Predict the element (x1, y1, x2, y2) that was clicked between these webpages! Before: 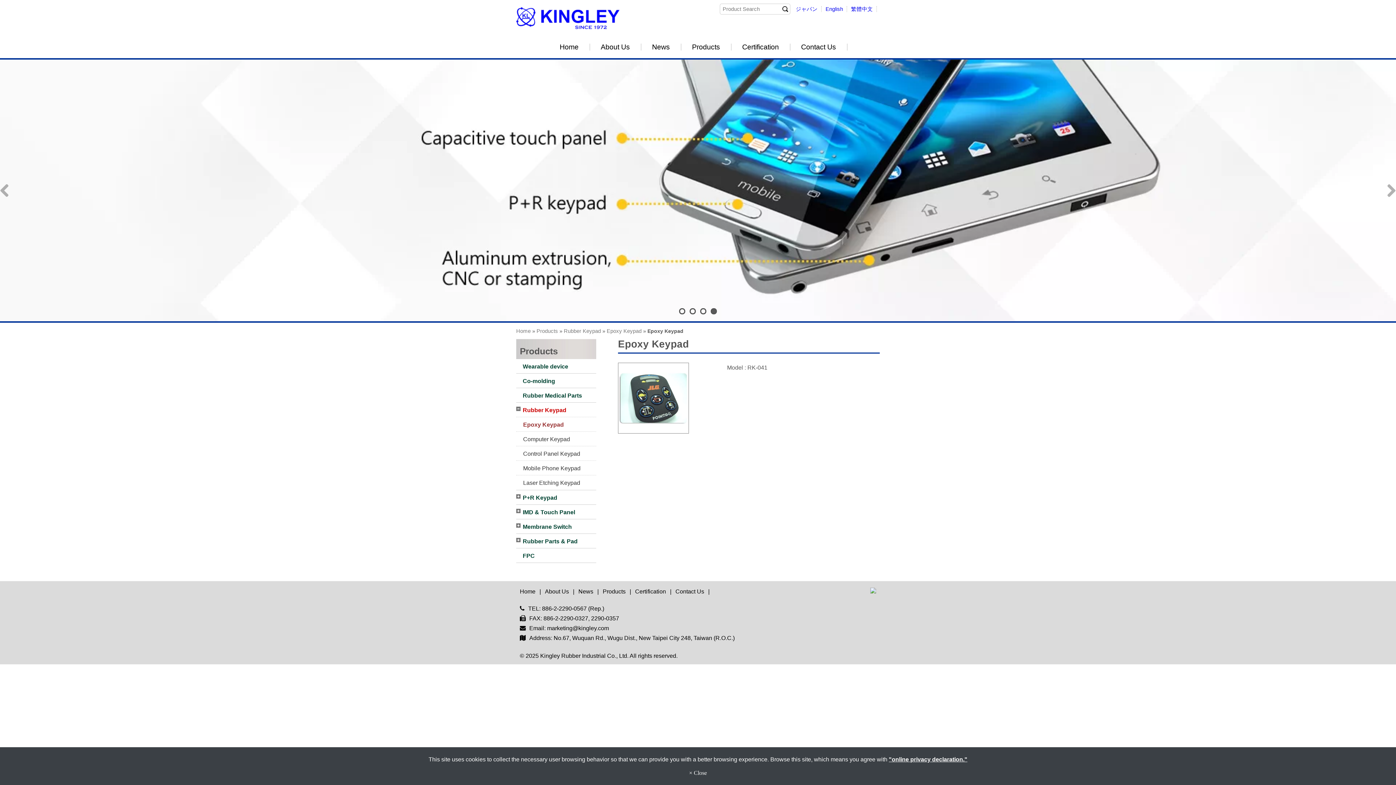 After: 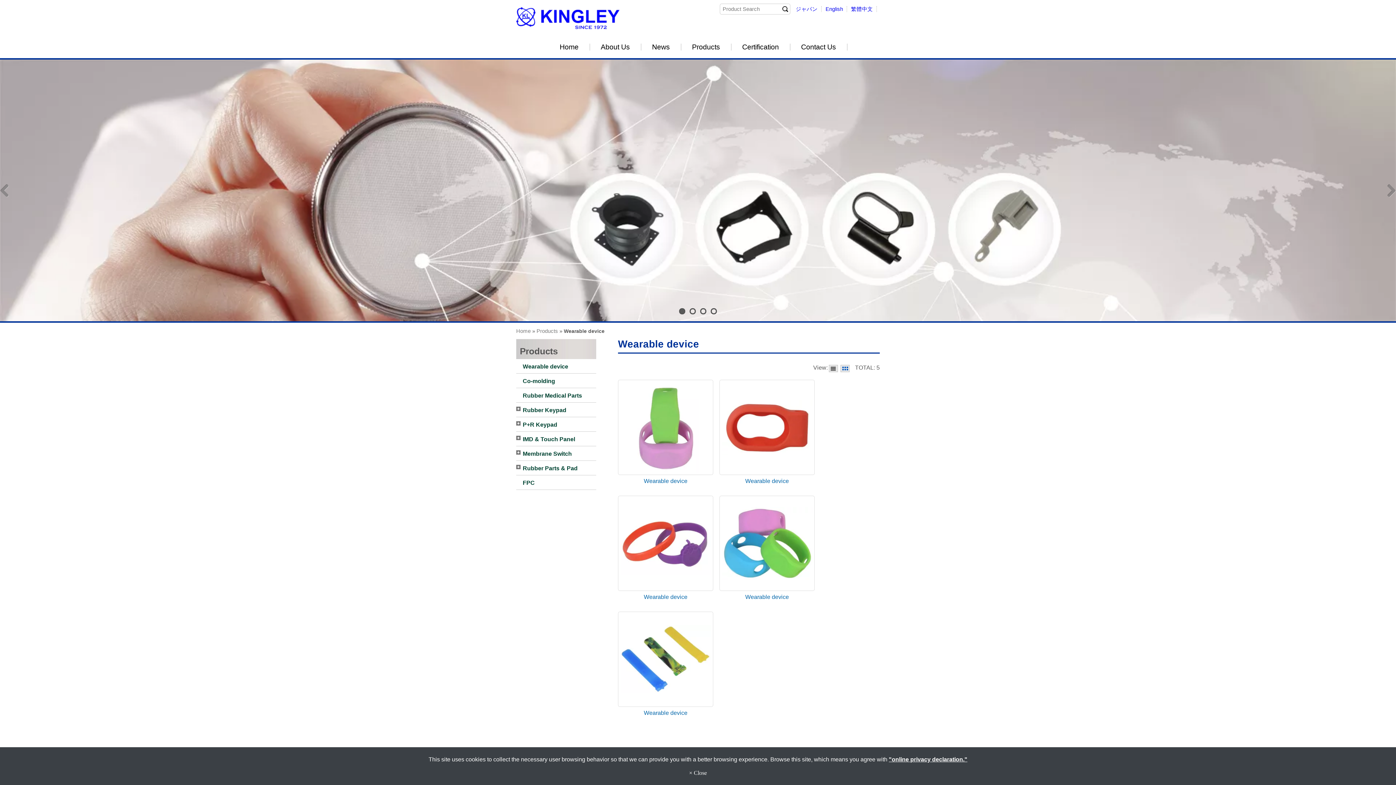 Action: label: Wearable device bbox: (516, 359, 596, 373)